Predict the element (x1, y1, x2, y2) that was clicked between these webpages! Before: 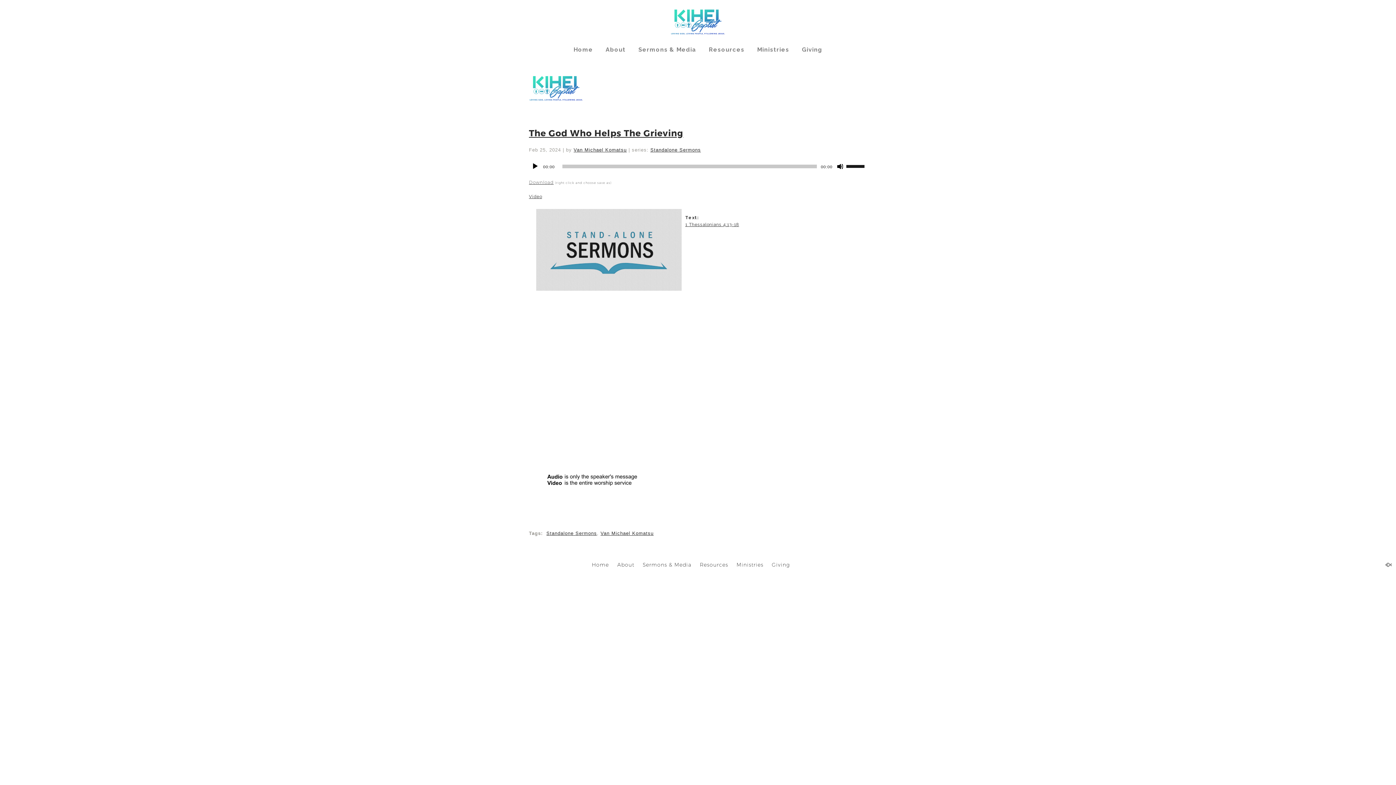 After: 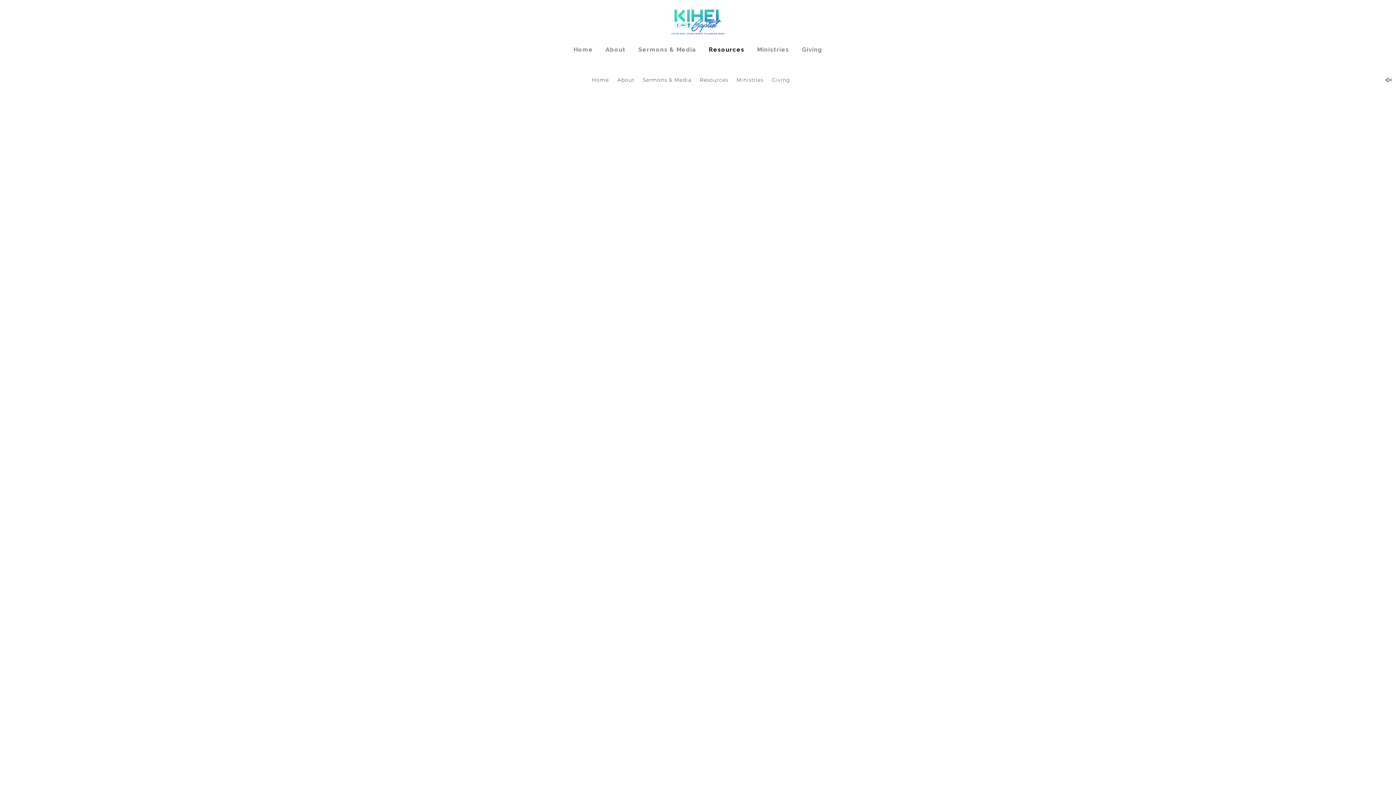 Action: label: Resources bbox: (700, 561, 728, 568)